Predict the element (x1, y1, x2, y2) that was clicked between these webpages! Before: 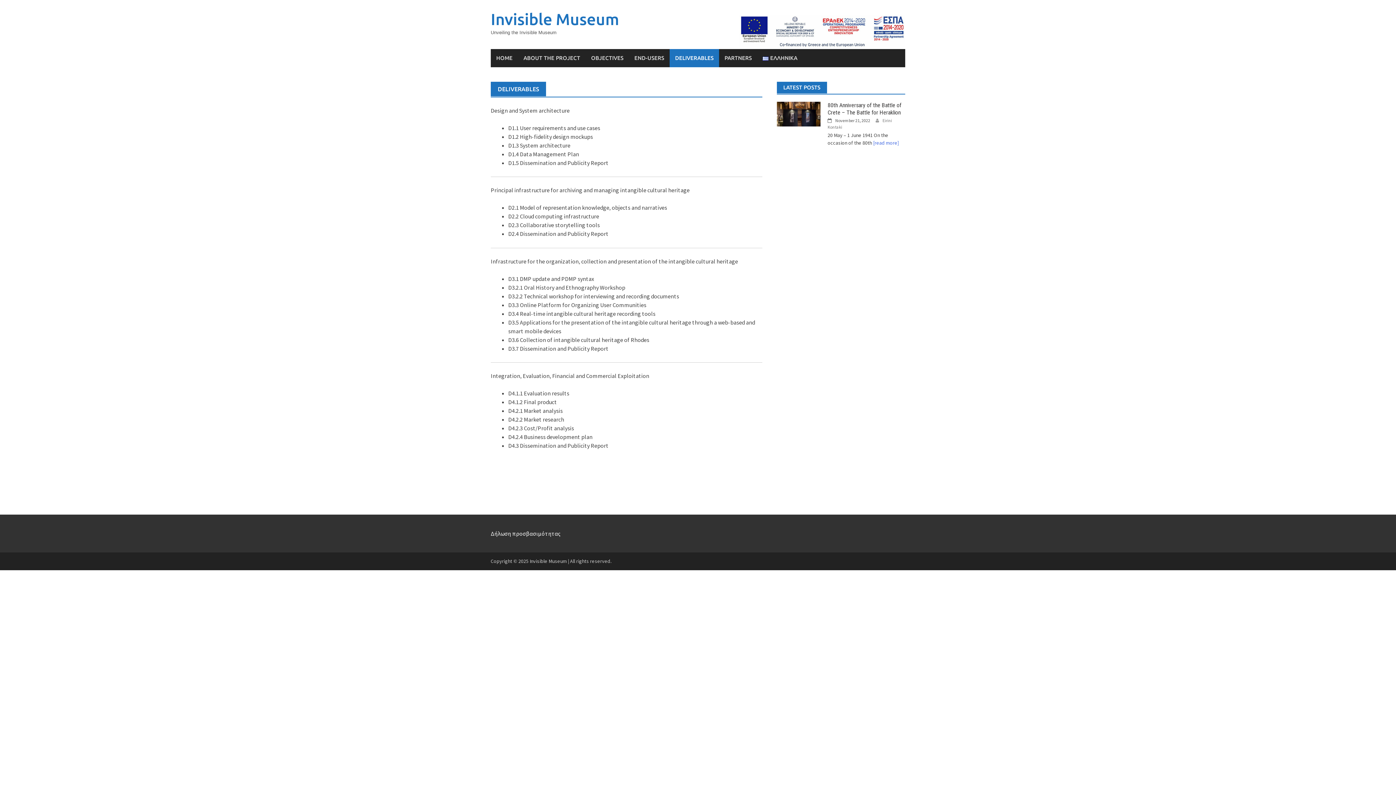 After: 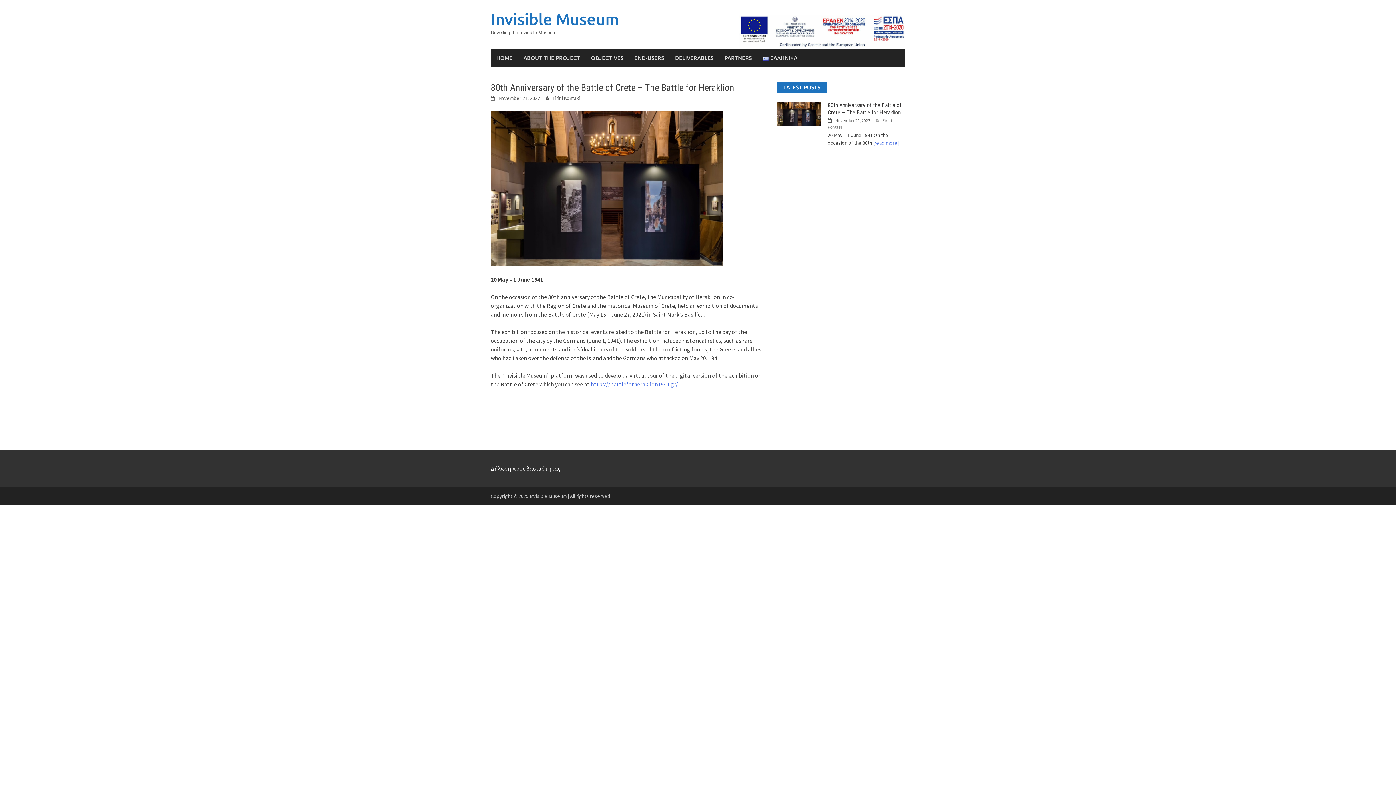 Action: bbox: (873, 139, 899, 146) label: [read more]